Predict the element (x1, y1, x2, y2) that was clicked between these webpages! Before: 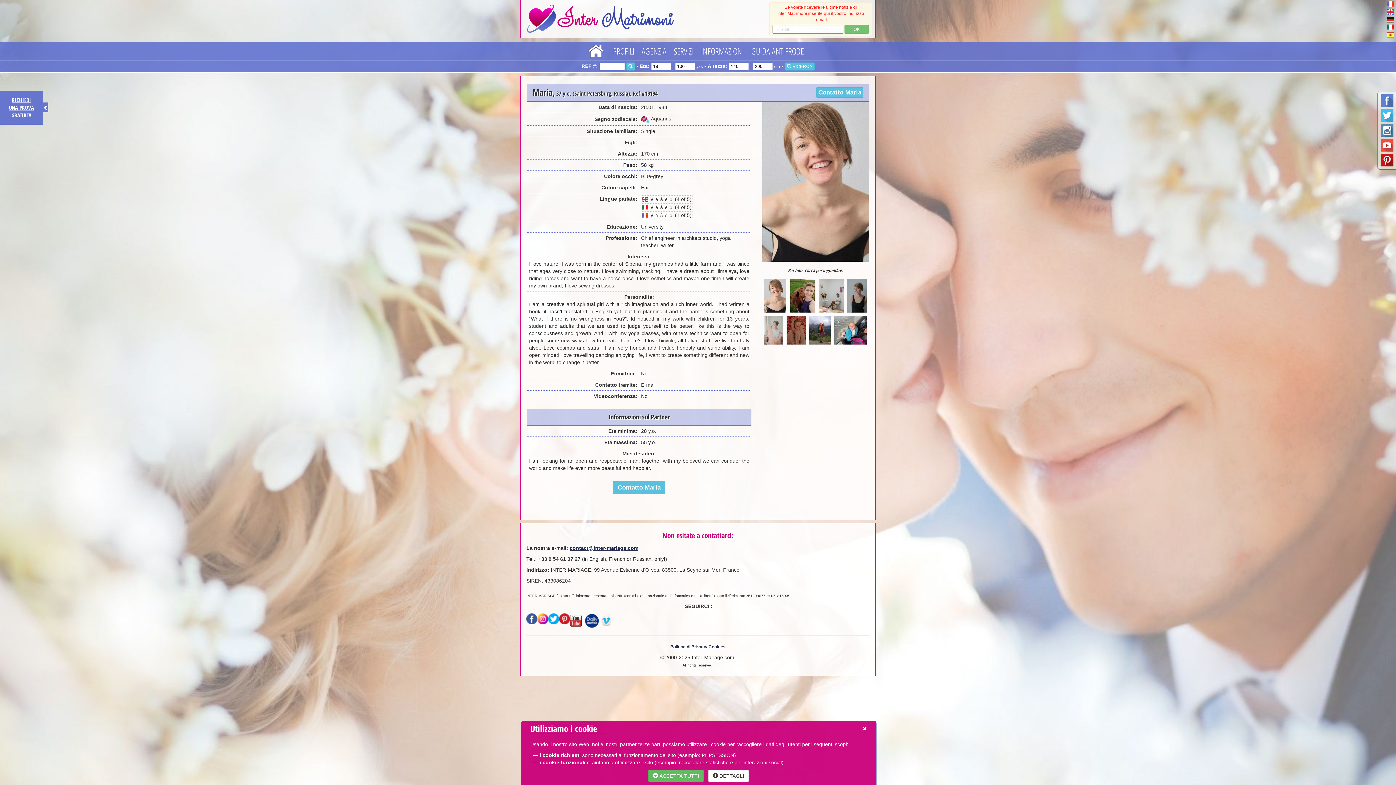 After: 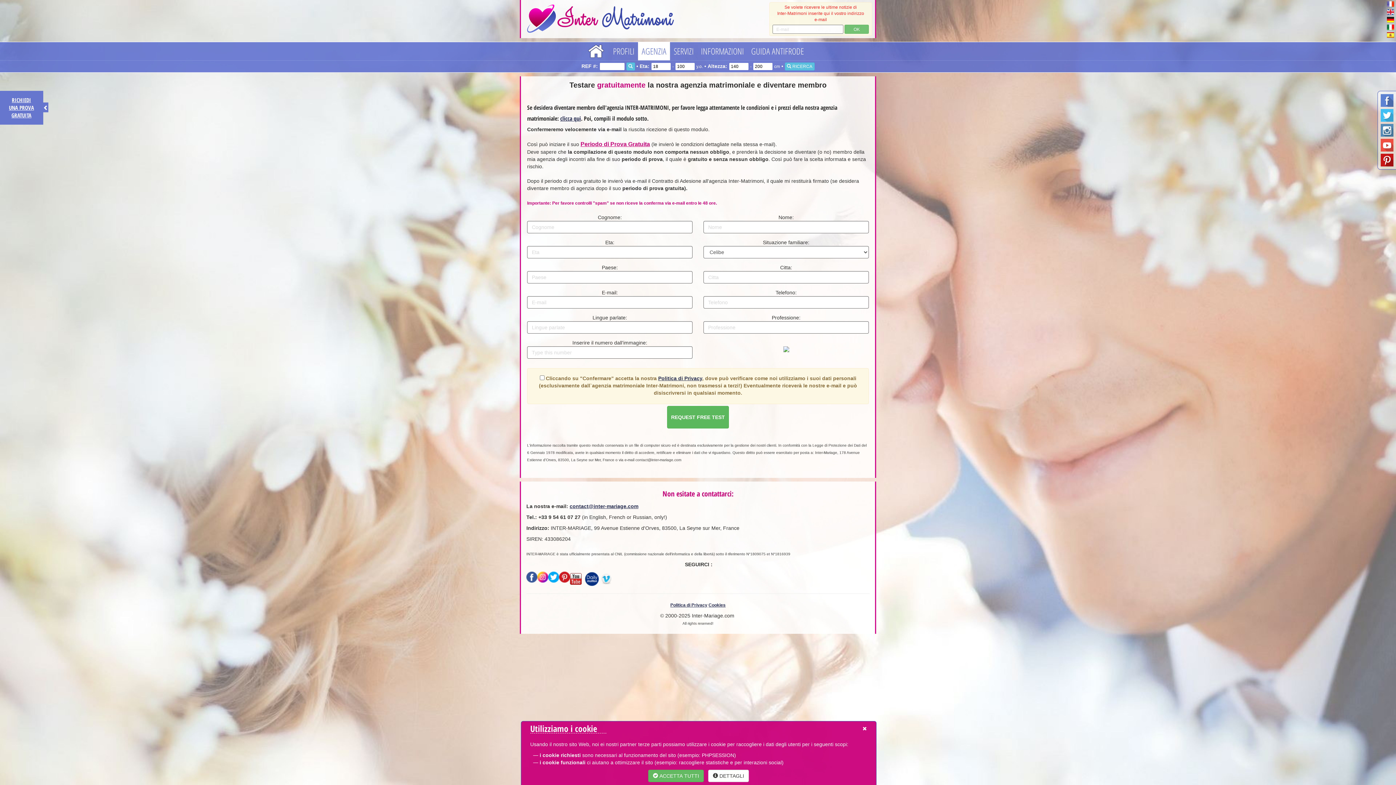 Action: label: Contatto Maria bbox: (816, 87, 863, 97)